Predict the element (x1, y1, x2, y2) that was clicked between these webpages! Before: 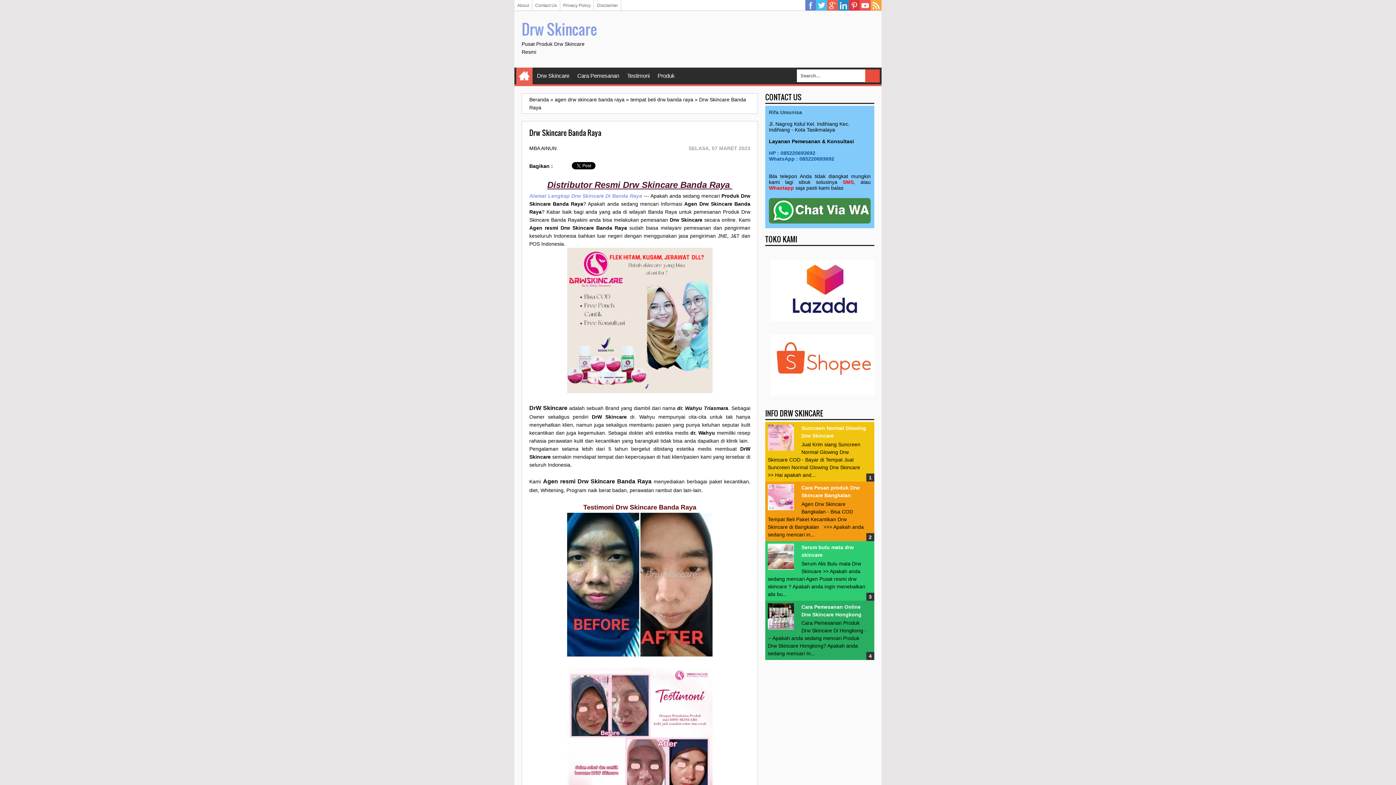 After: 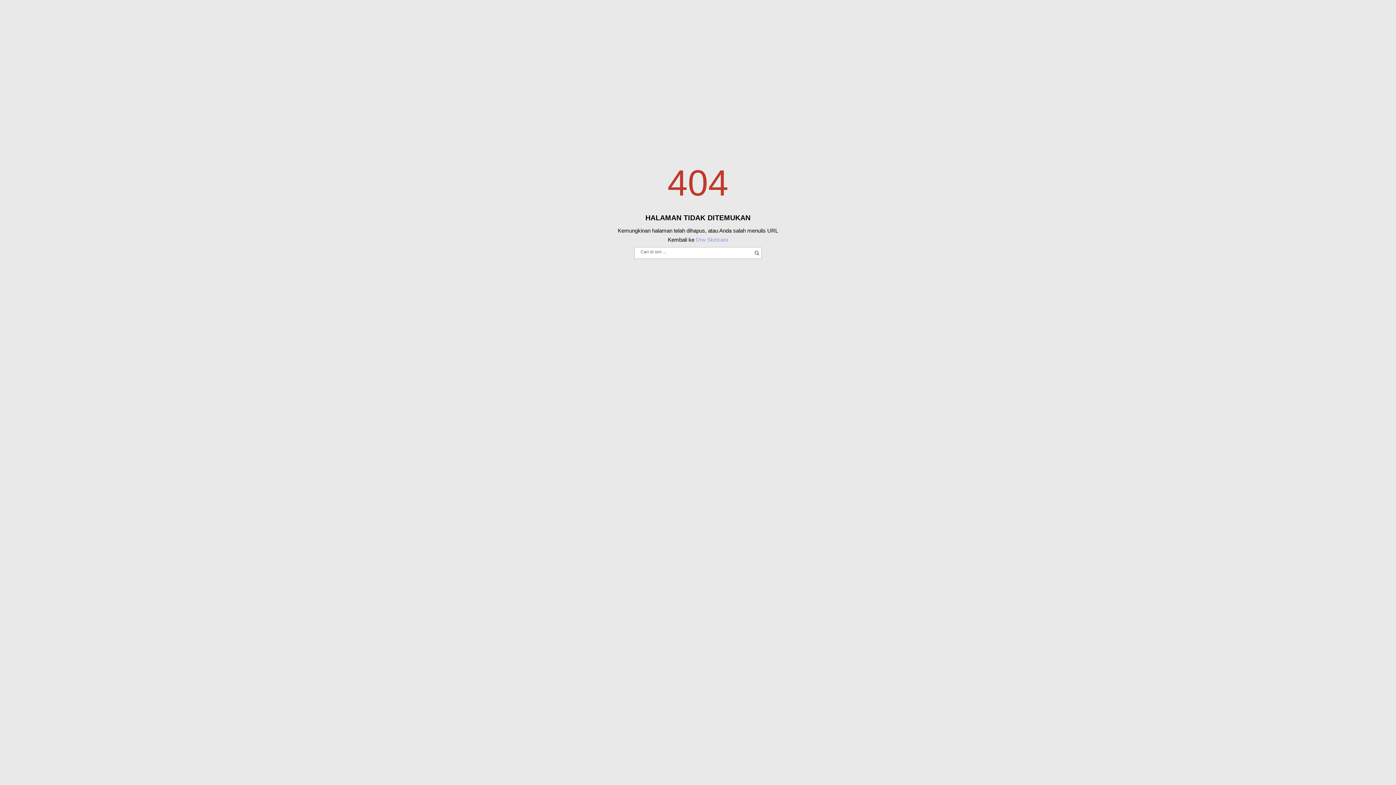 Action: bbox: (827, 0, 838, 10) label: Google Plus